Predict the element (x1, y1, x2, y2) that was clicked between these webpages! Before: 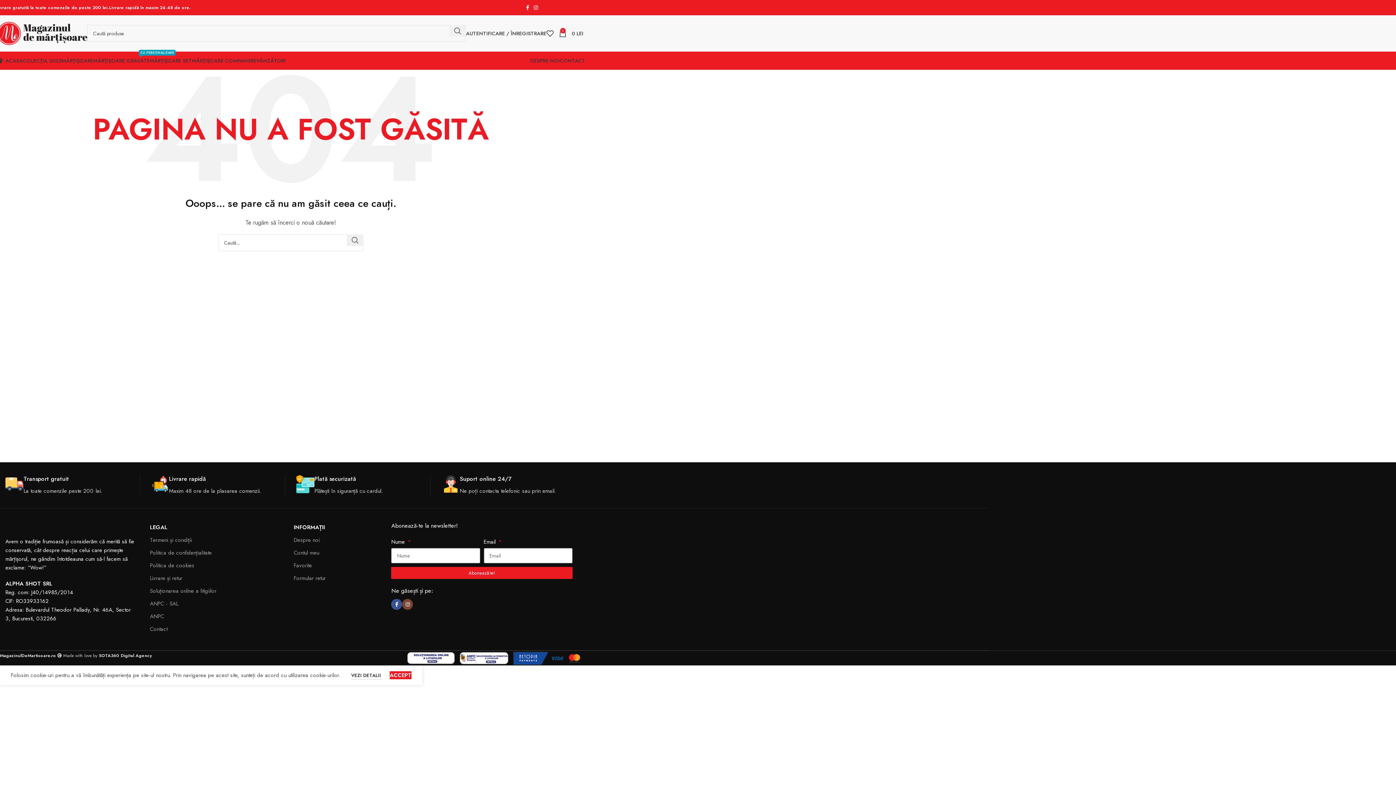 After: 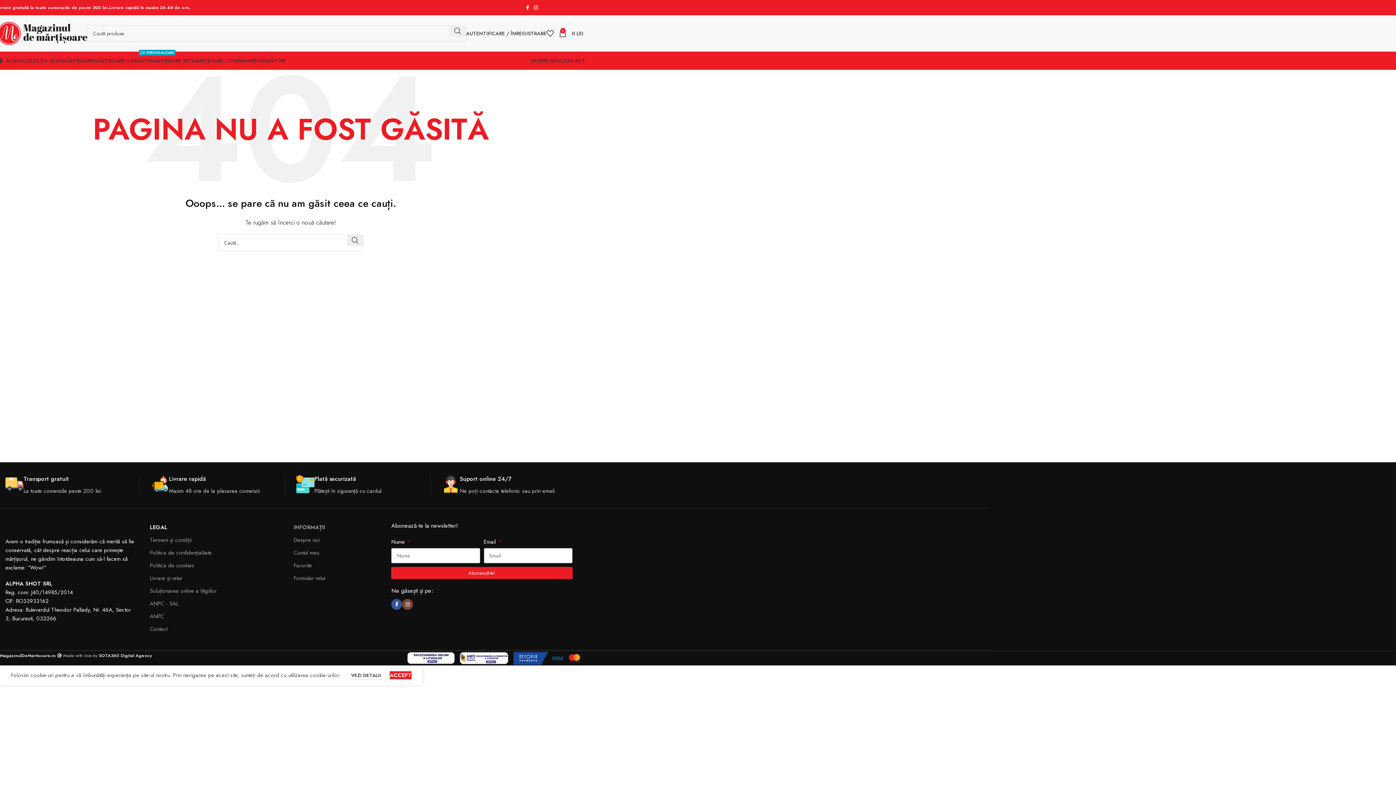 Action: bbox: (293, 521, 384, 534) label: INFORMAȚII